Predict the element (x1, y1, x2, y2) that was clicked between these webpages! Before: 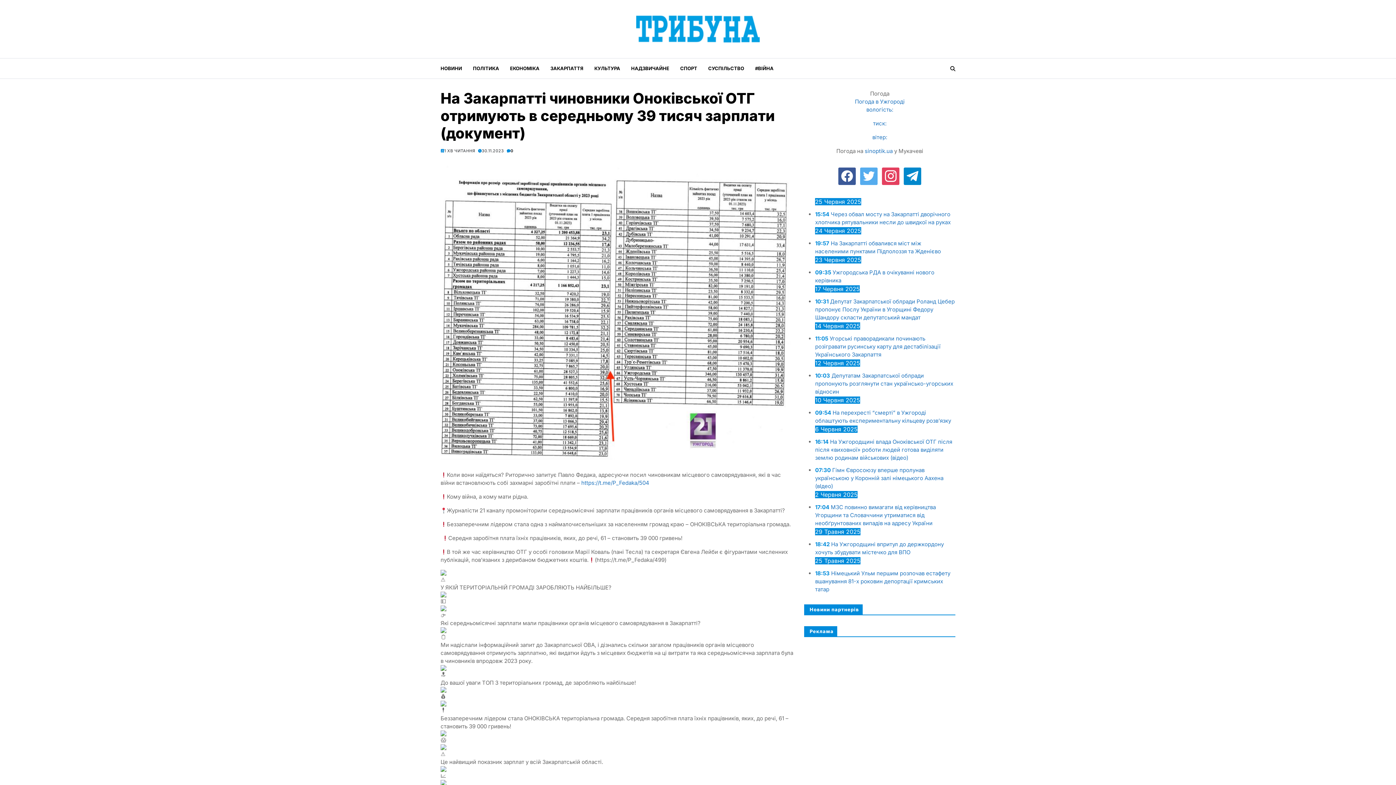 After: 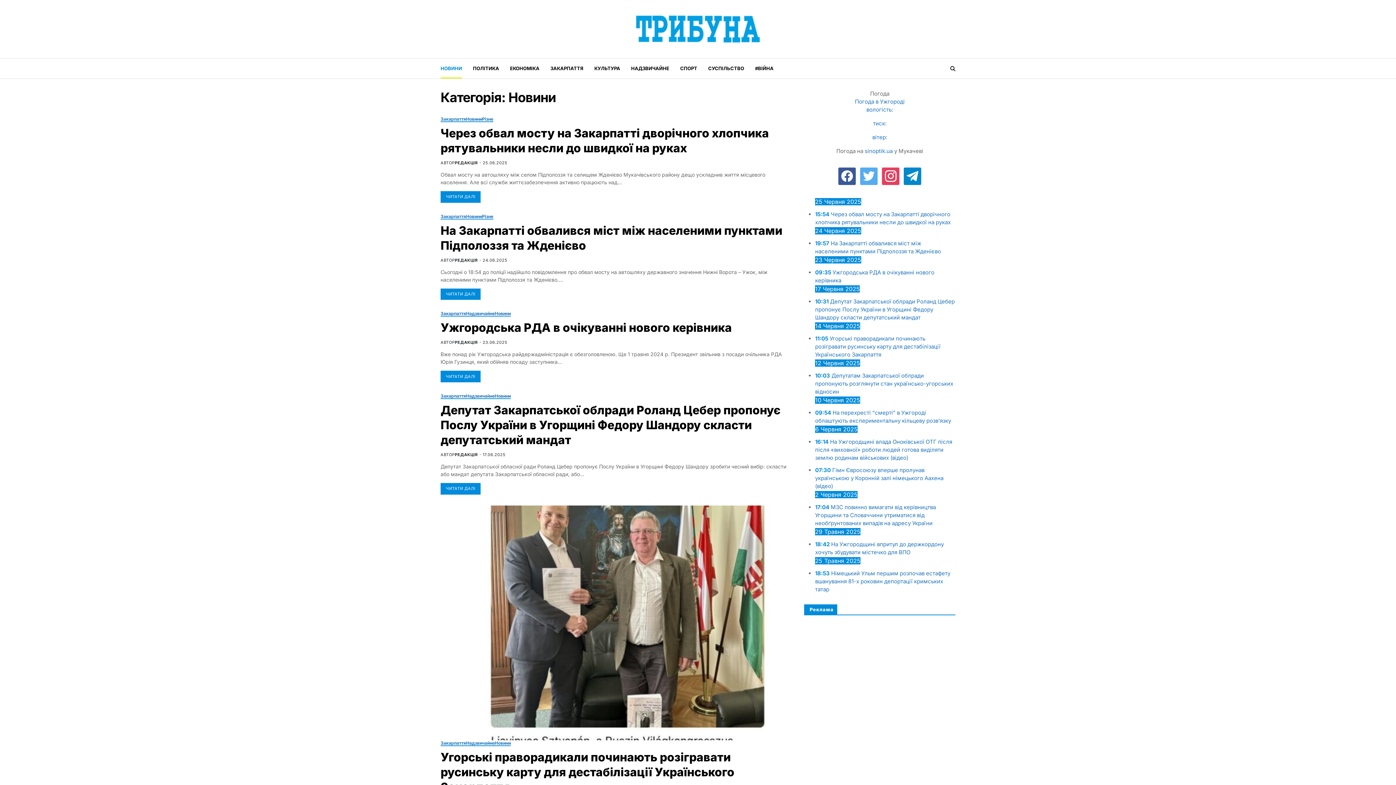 Action: label: НОВИНИ bbox: (440, 58, 462, 78)